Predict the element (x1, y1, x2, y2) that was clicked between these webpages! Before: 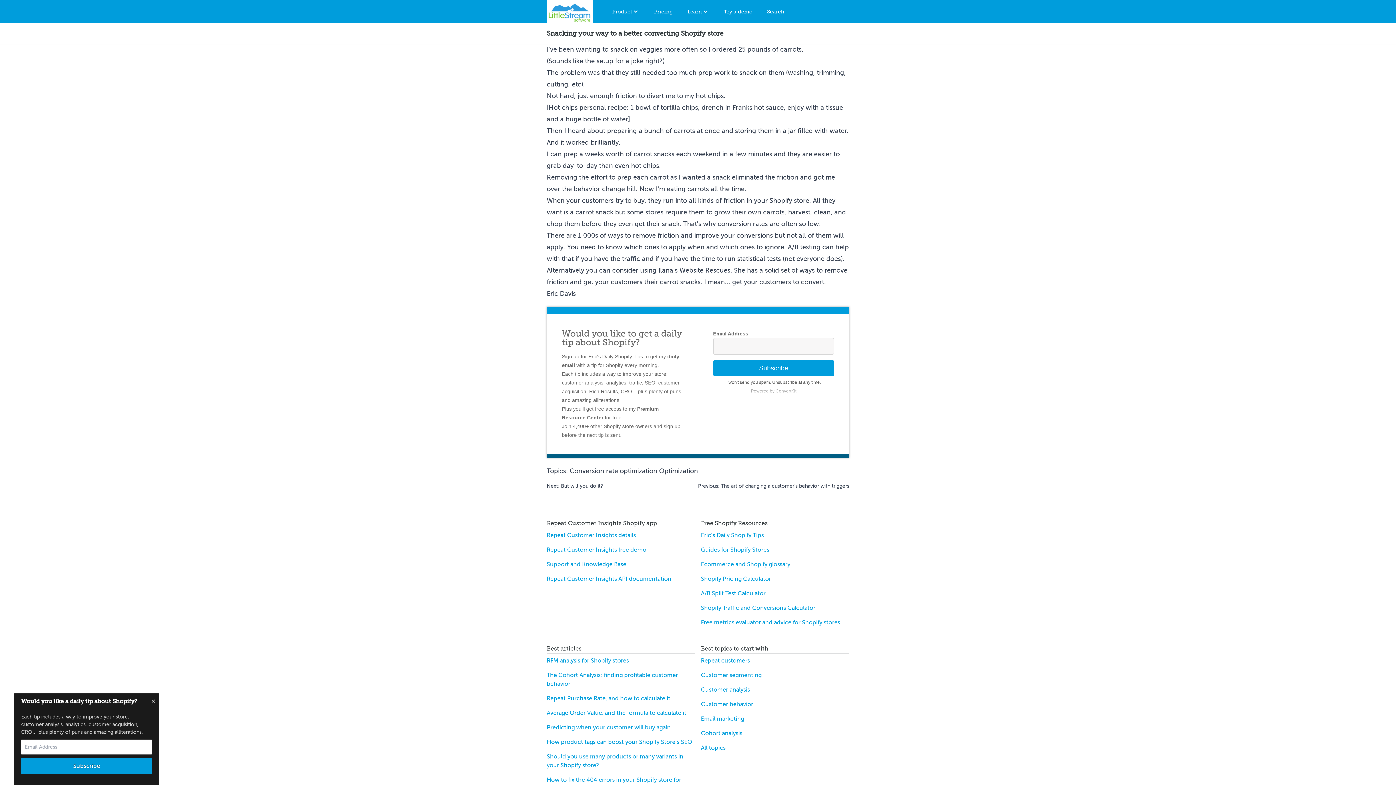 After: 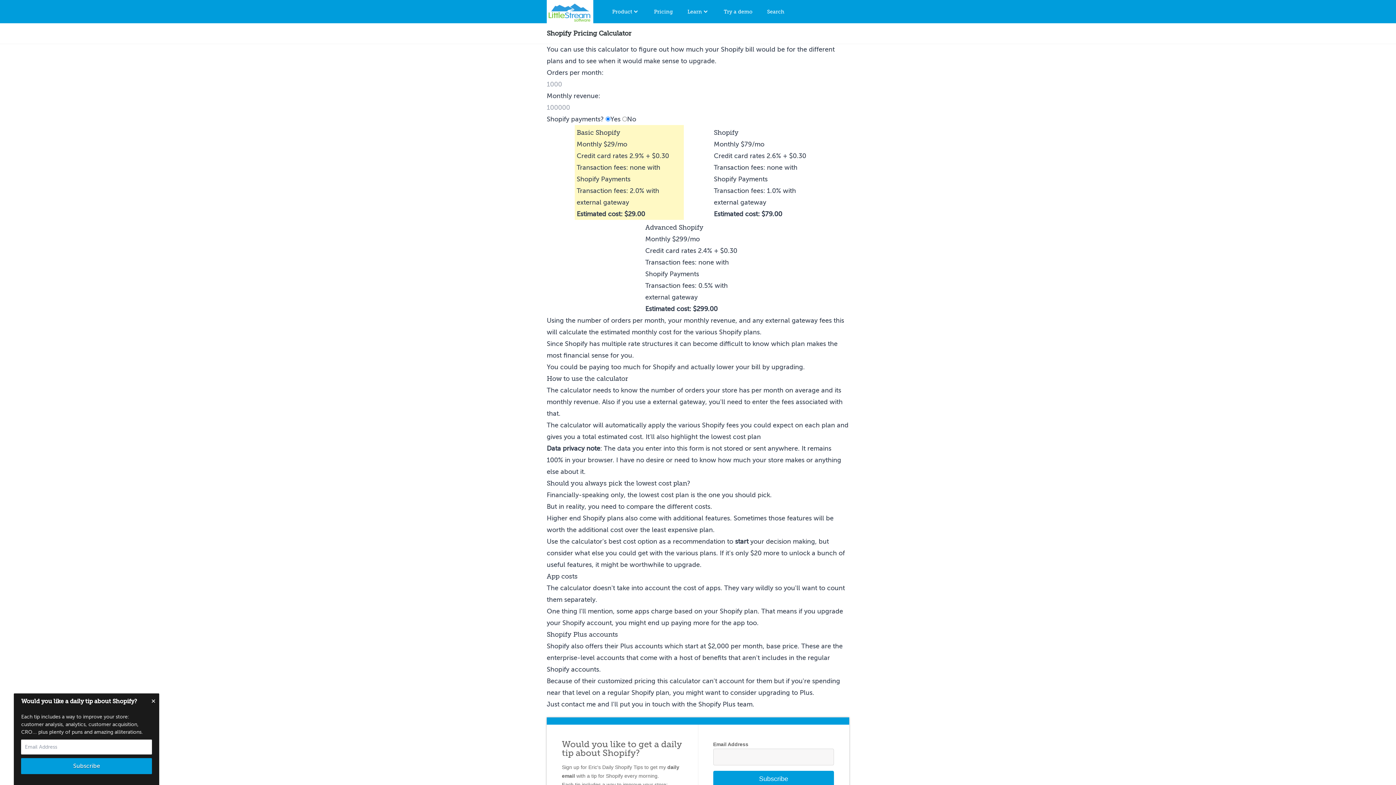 Action: bbox: (701, 576, 771, 582) label: Shopify Pricing Calculator